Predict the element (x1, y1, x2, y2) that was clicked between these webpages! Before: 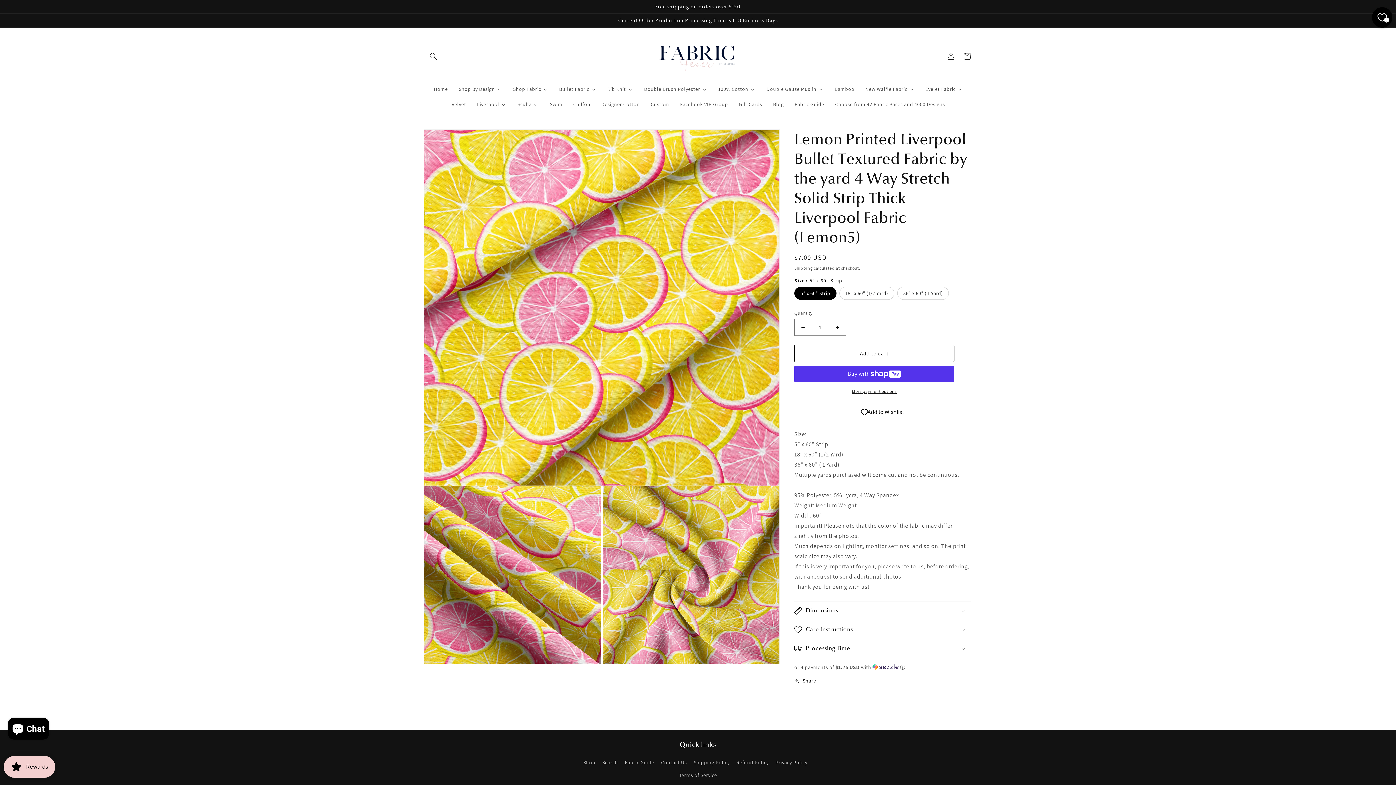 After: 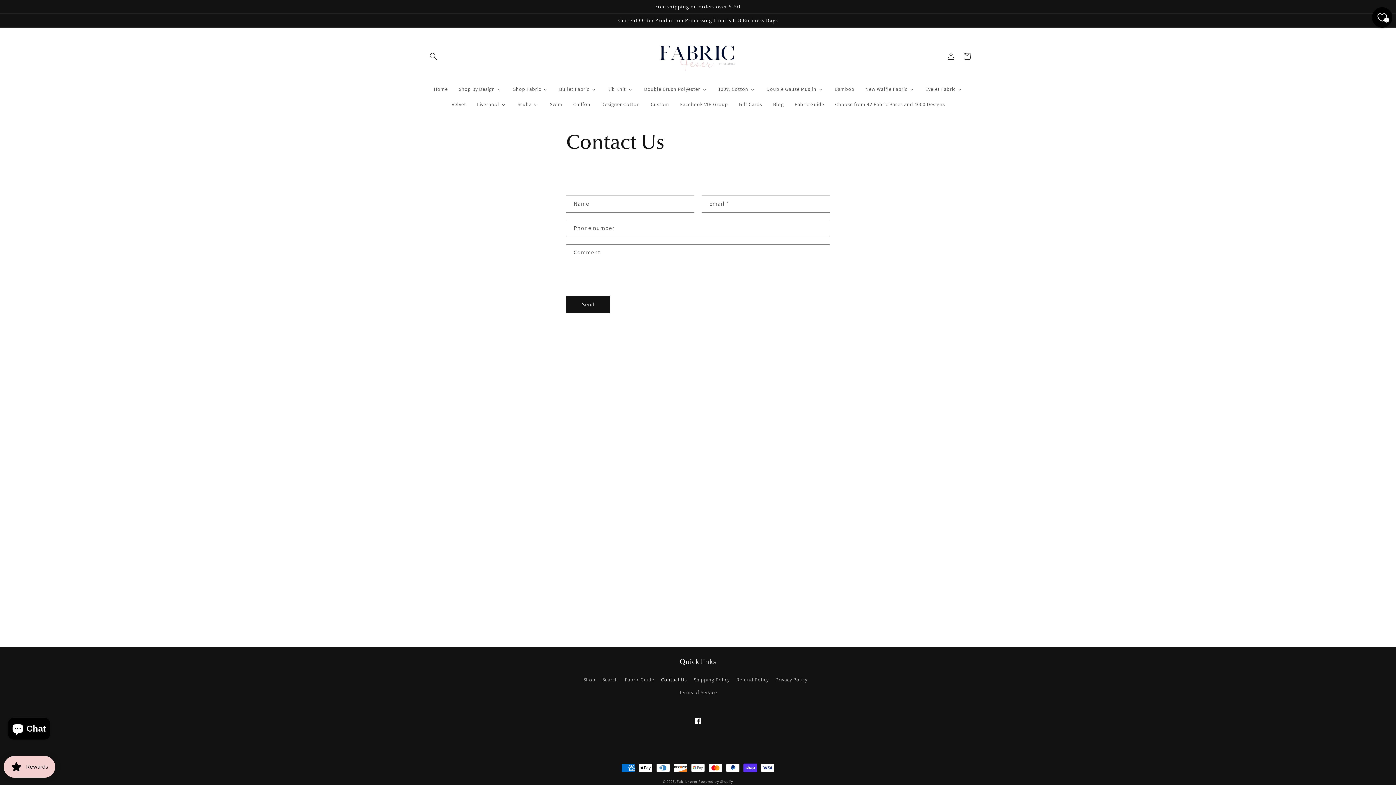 Action: label: Contact Us bbox: (661, 756, 687, 769)